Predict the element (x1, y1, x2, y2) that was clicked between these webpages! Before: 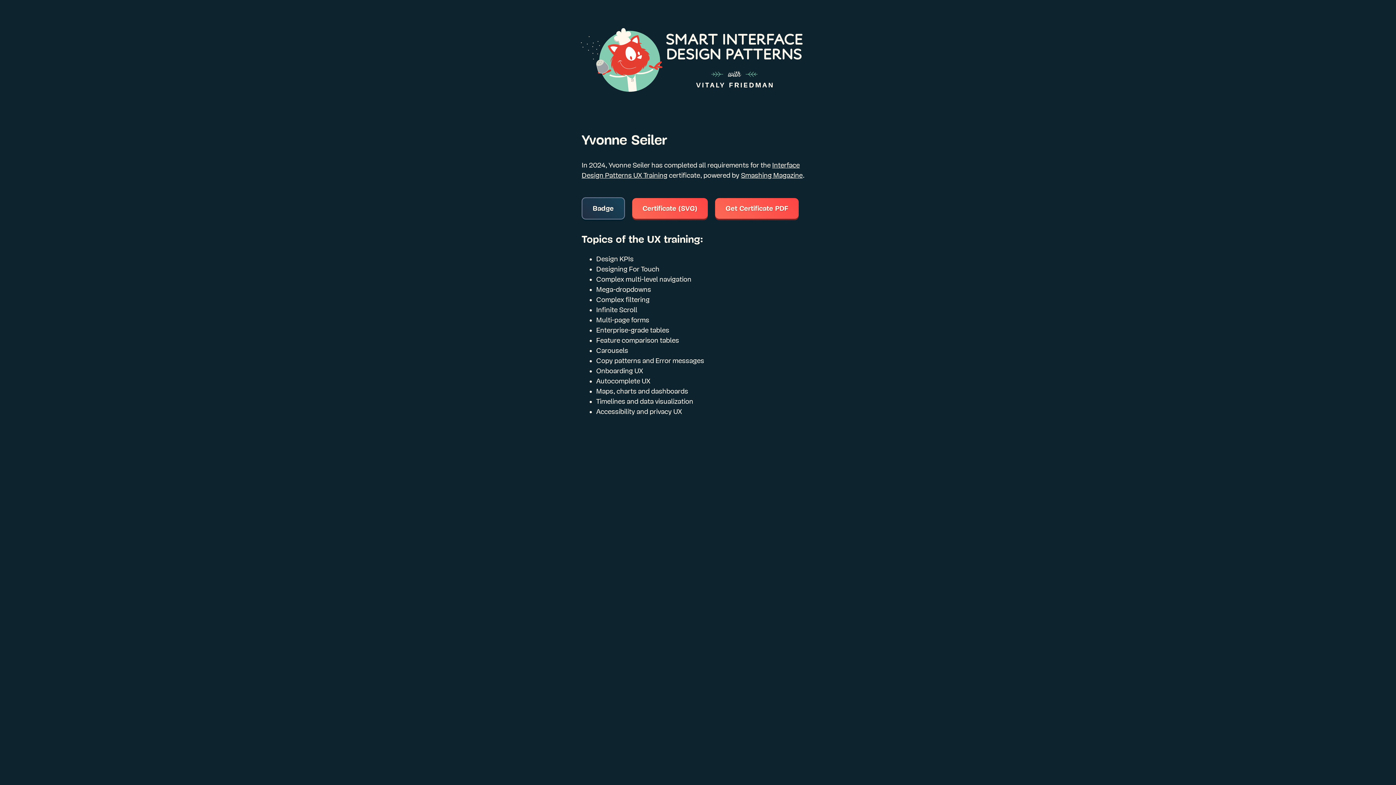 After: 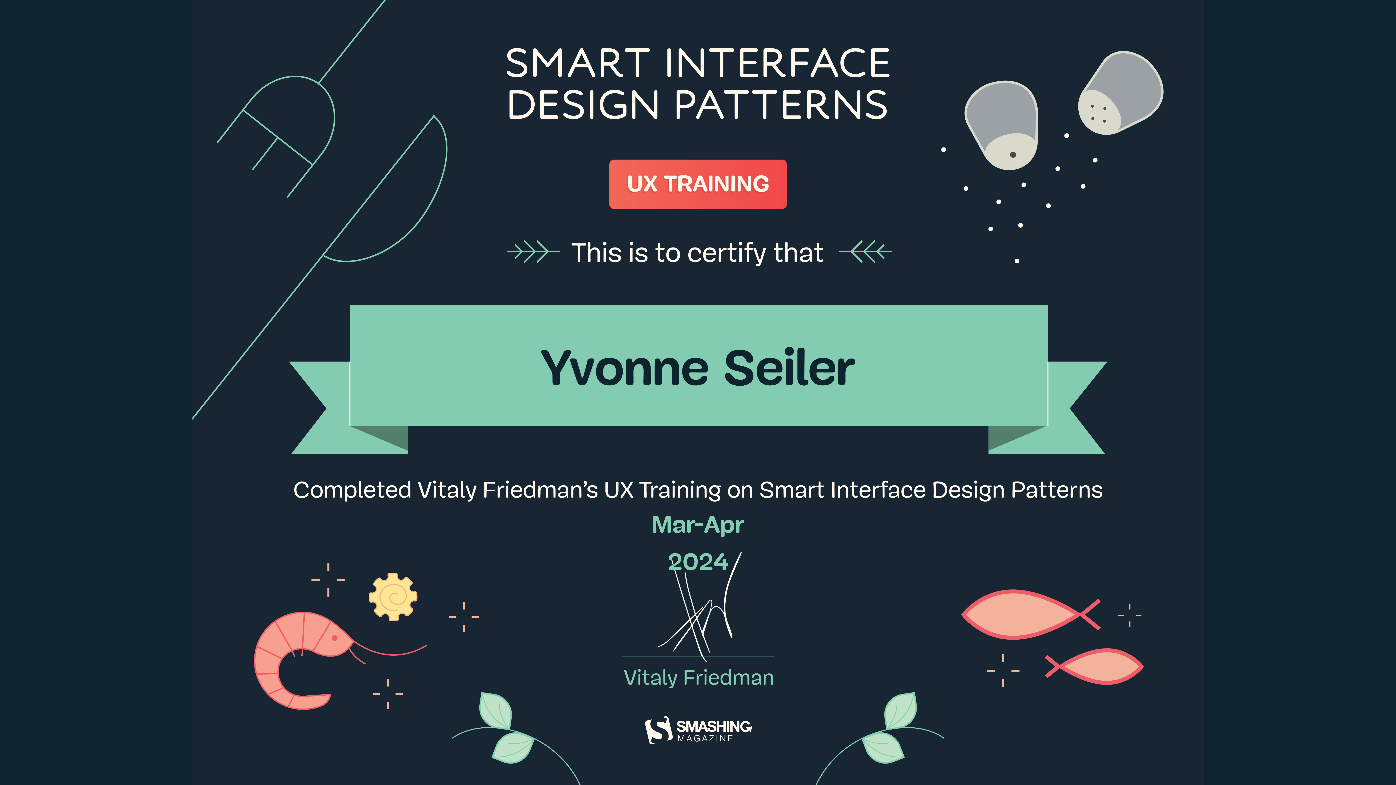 Action: bbox: (632, 198, 708, 219) label: Certificate (SVG)